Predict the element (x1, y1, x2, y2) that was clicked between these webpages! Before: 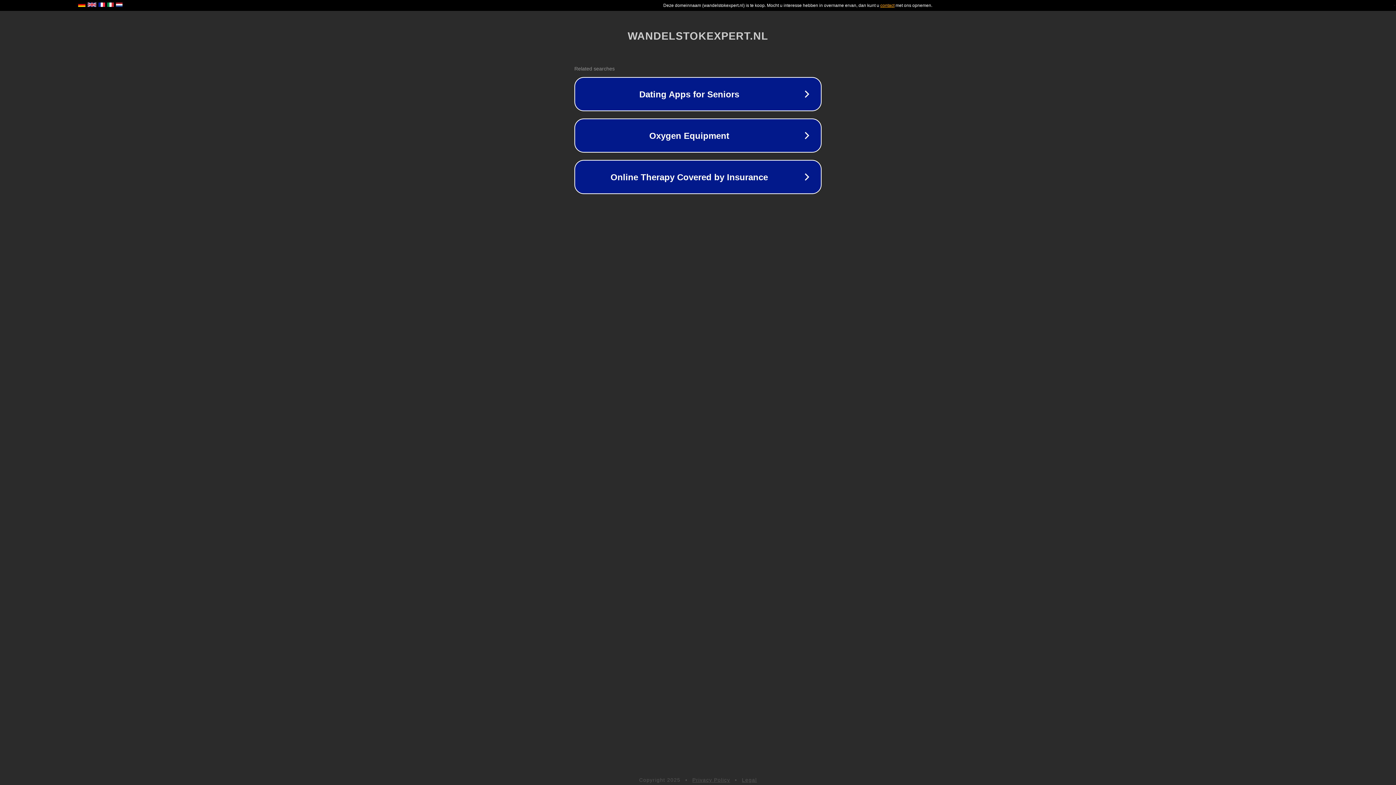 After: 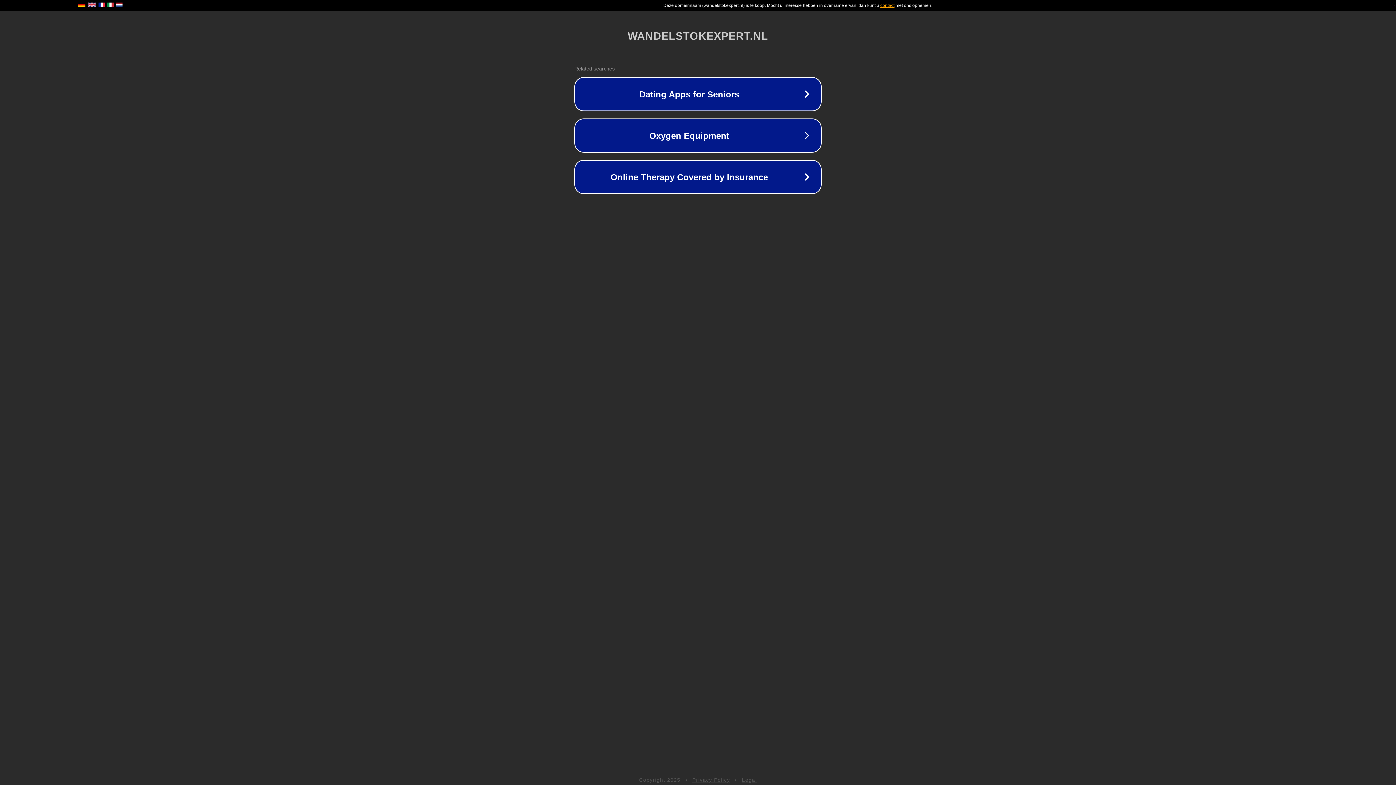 Action: bbox: (742, 777, 757, 783) label: Legal